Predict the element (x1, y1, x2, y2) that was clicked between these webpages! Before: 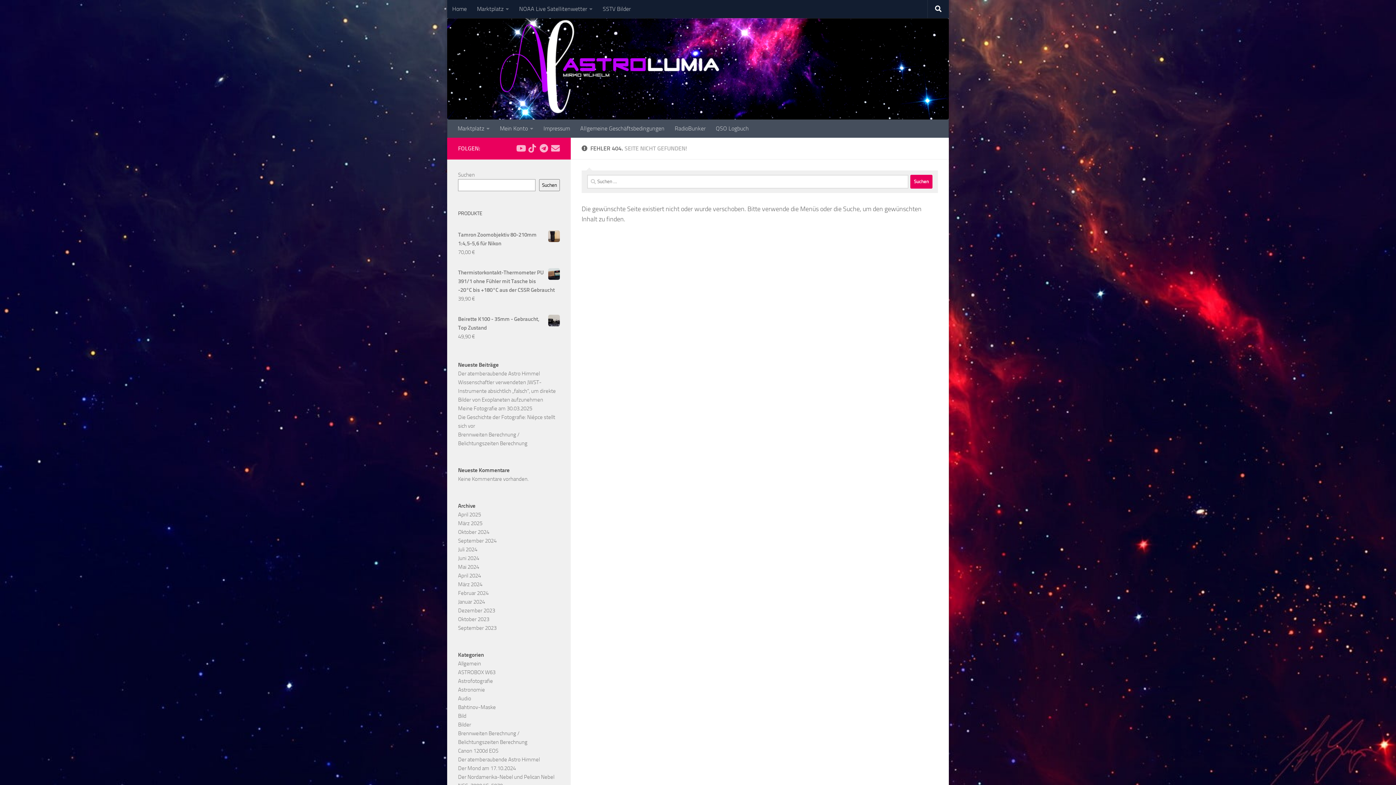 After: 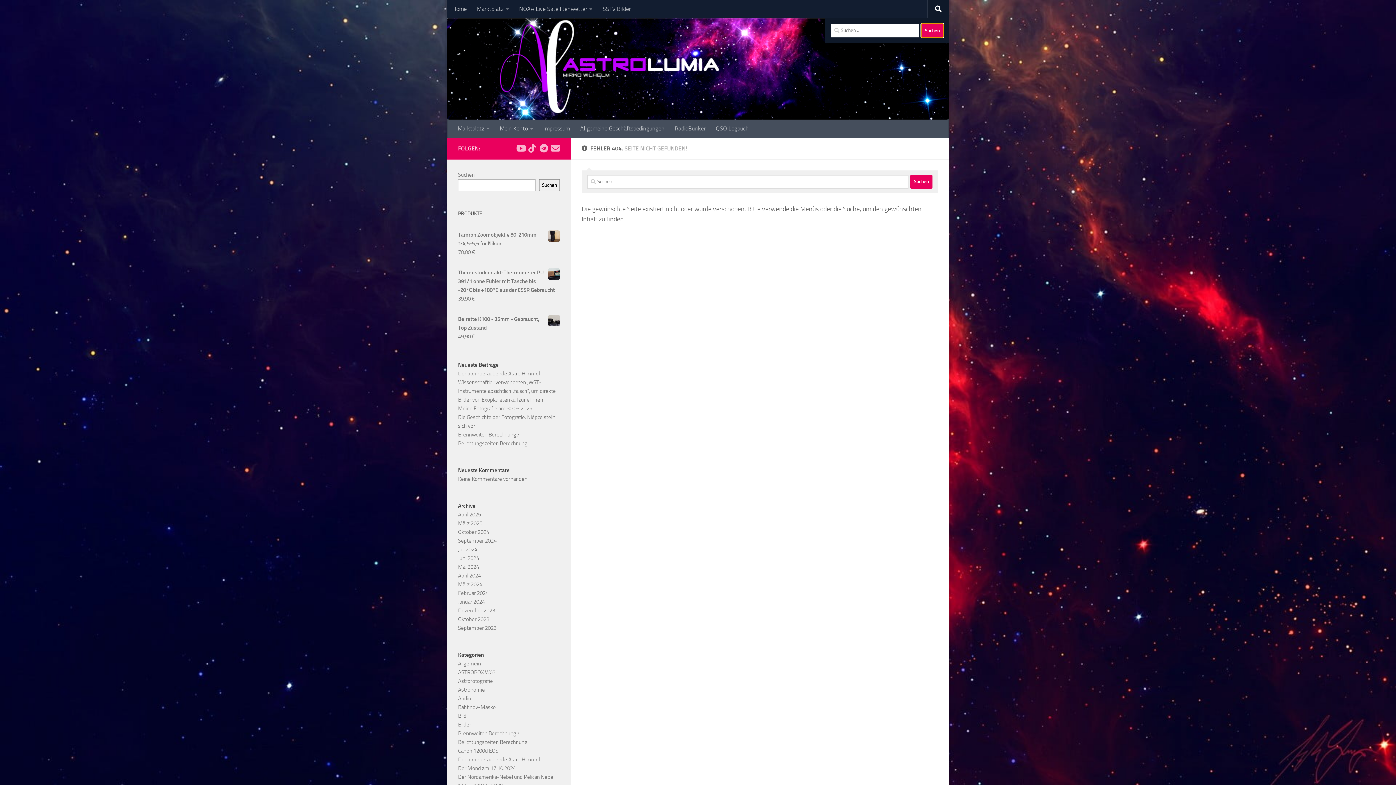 Action: bbox: (928, 0, 949, 18)